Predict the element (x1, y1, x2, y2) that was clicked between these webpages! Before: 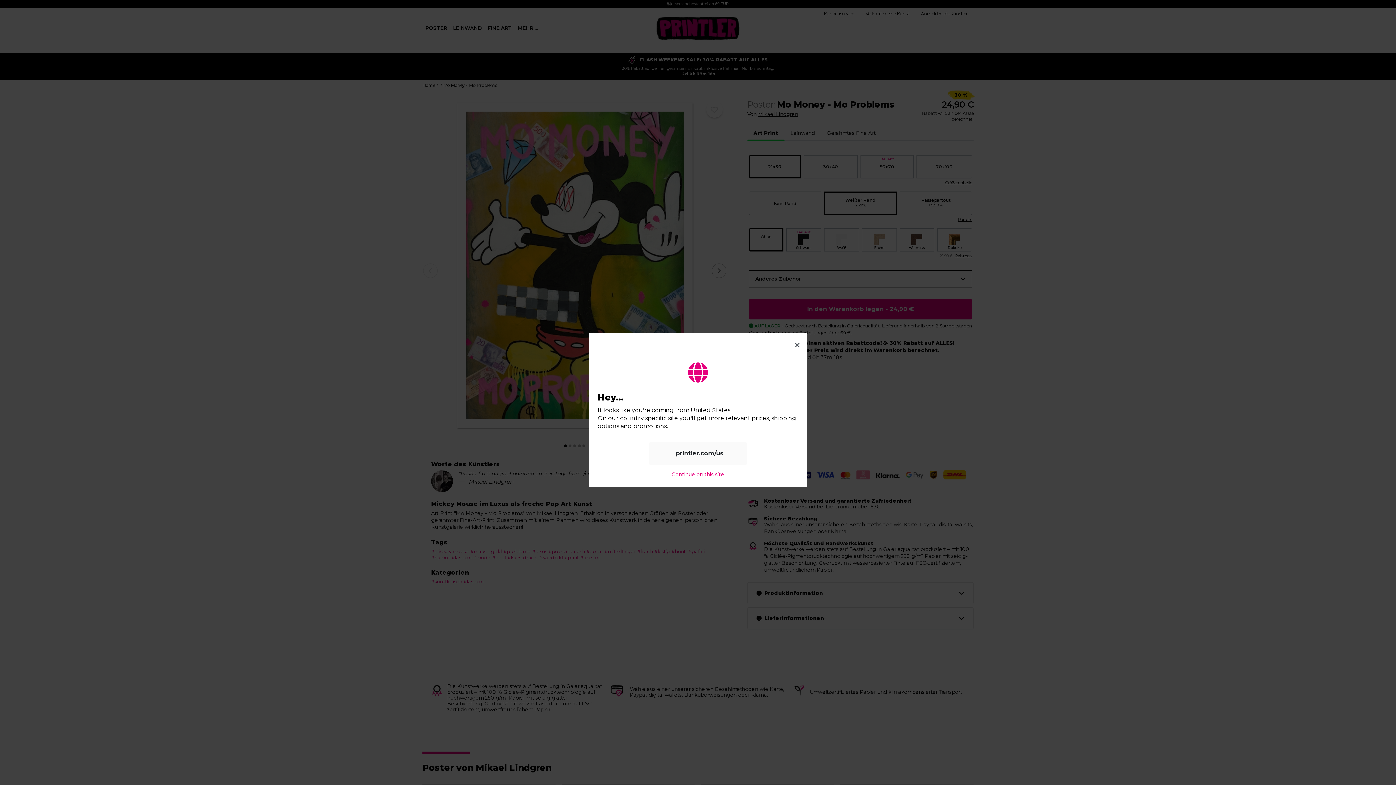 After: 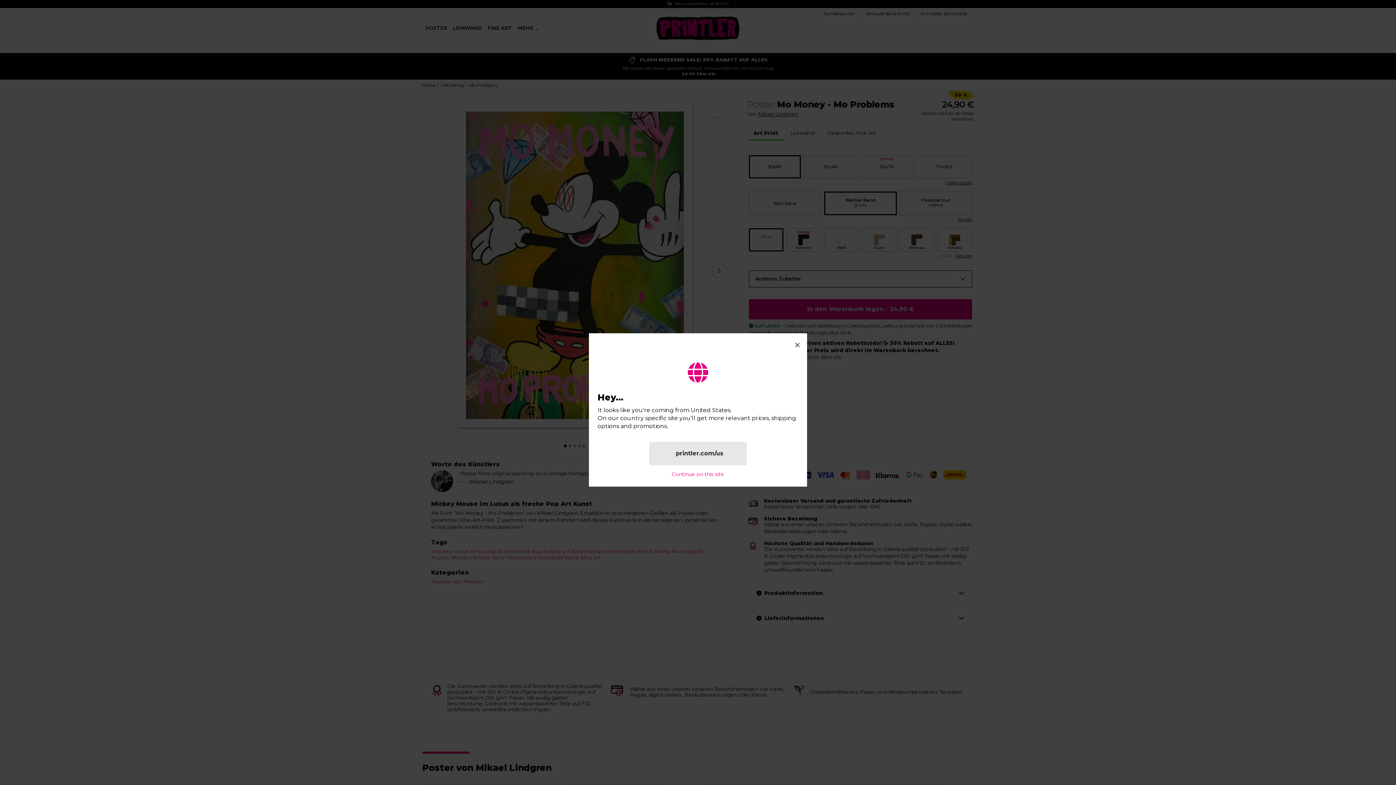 Action: bbox: (649, 442, 746, 465) label:  printler.com/us